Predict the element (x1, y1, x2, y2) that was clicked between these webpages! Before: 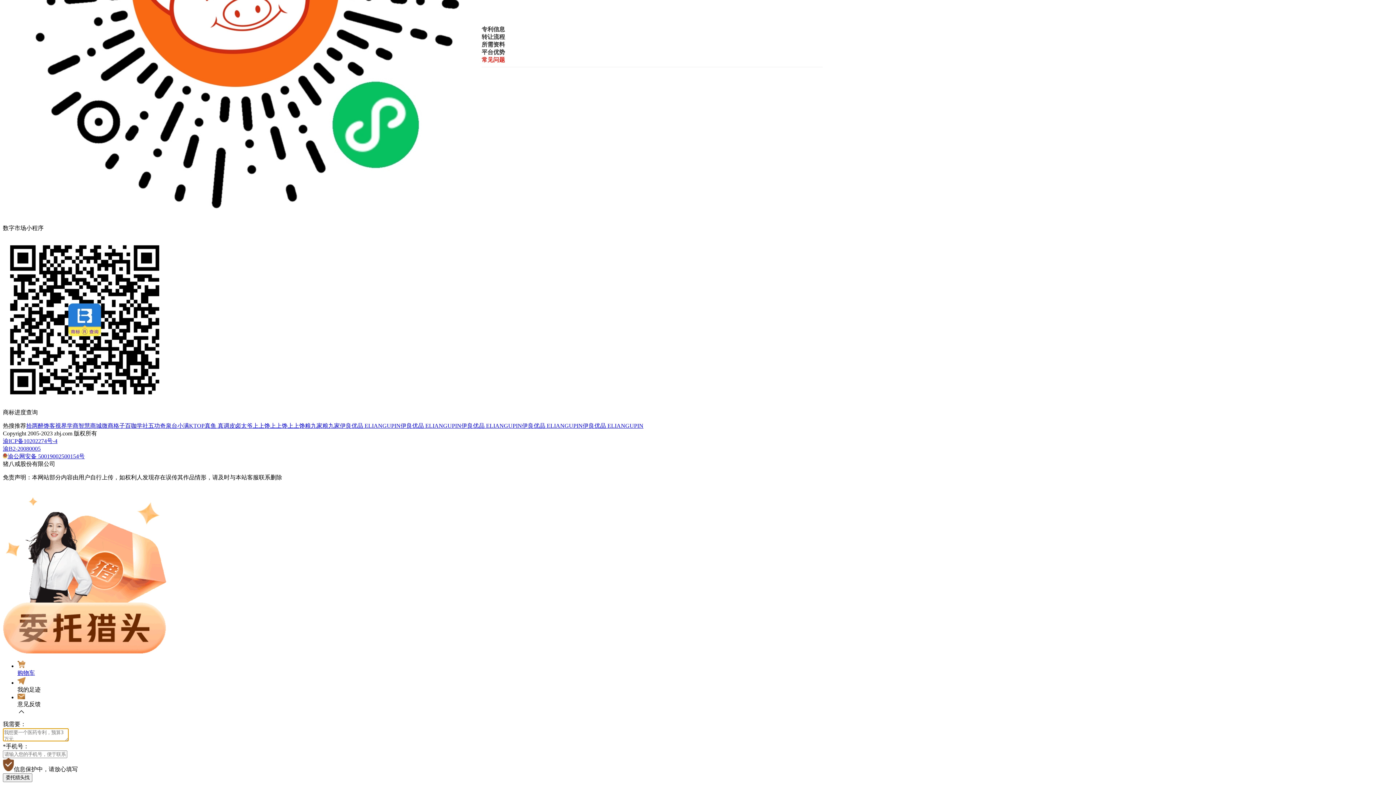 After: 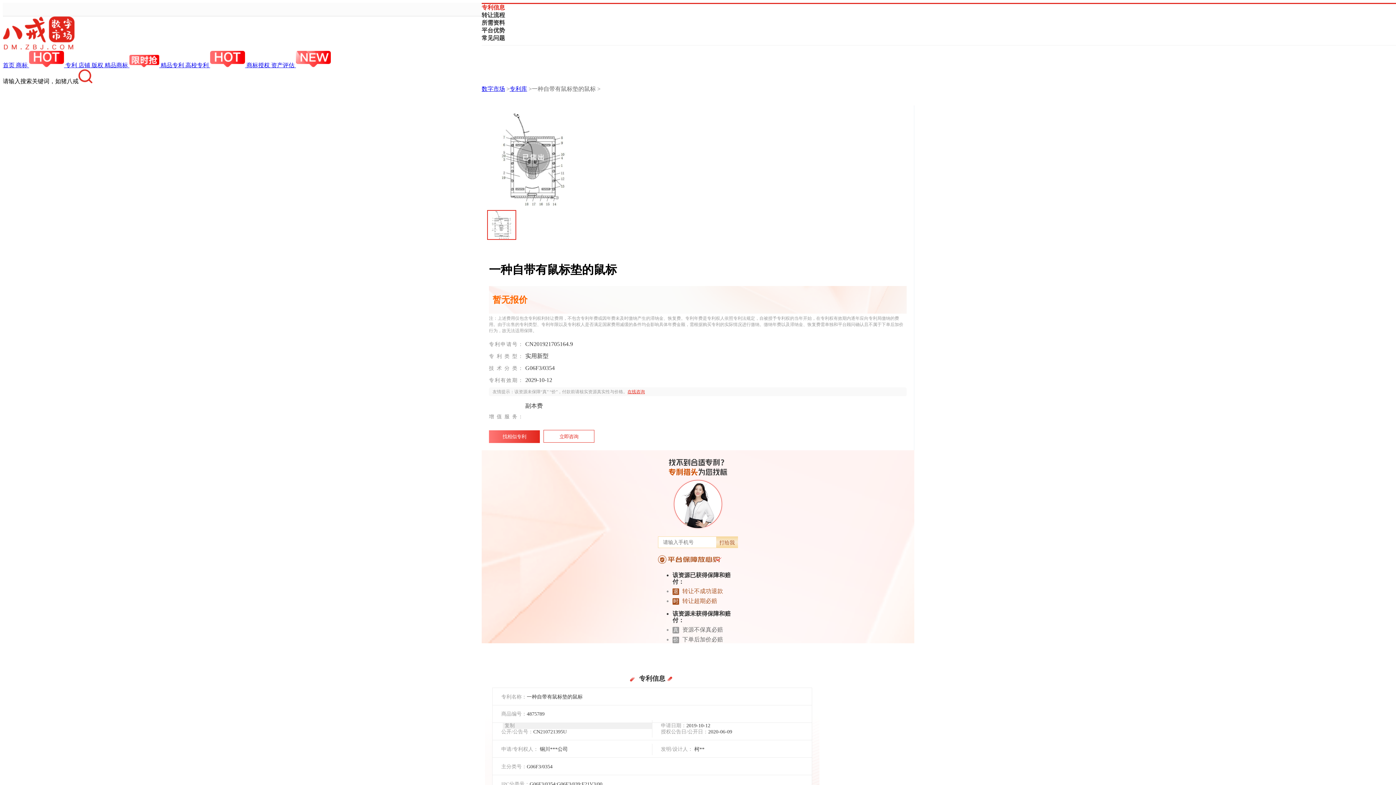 Action: label: 店铺  bbox: (78, 62, 91, 68)